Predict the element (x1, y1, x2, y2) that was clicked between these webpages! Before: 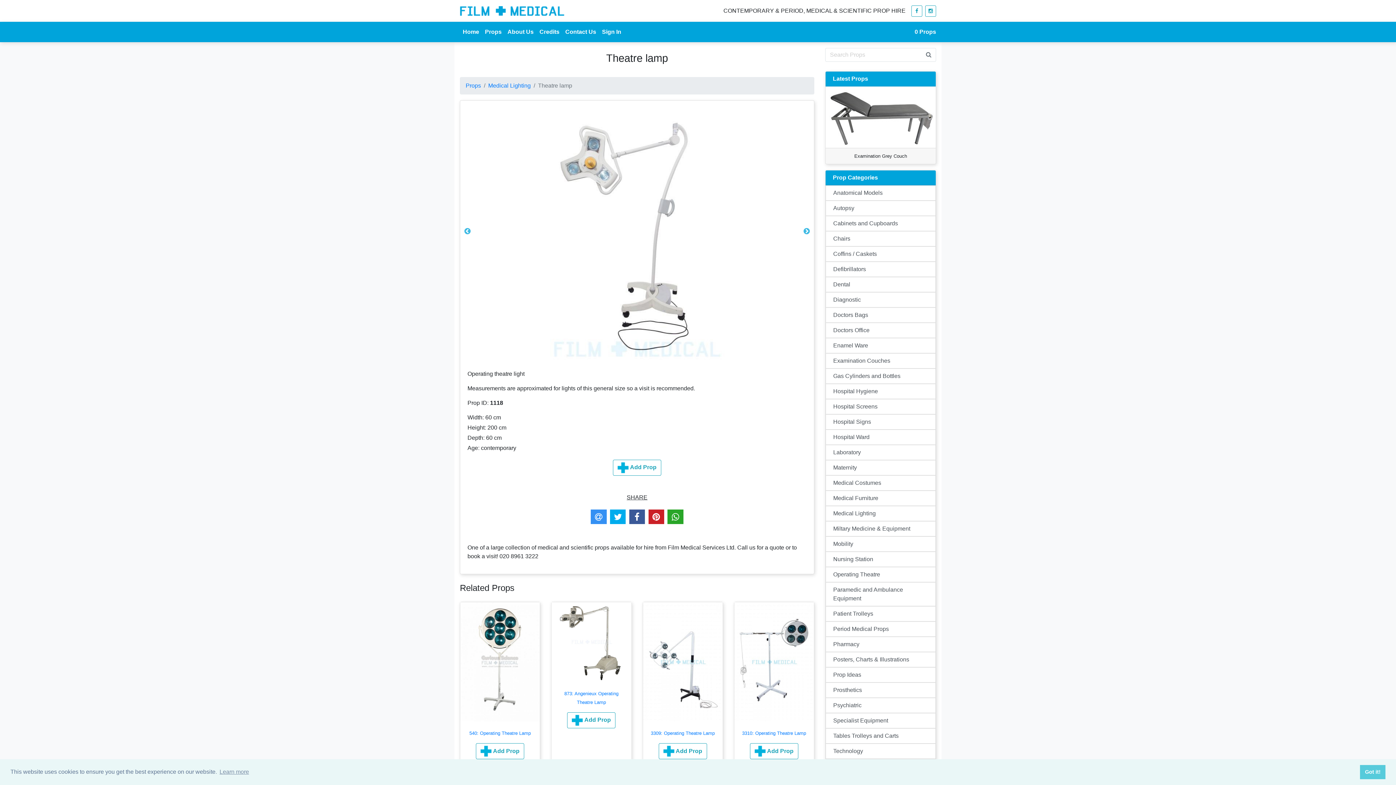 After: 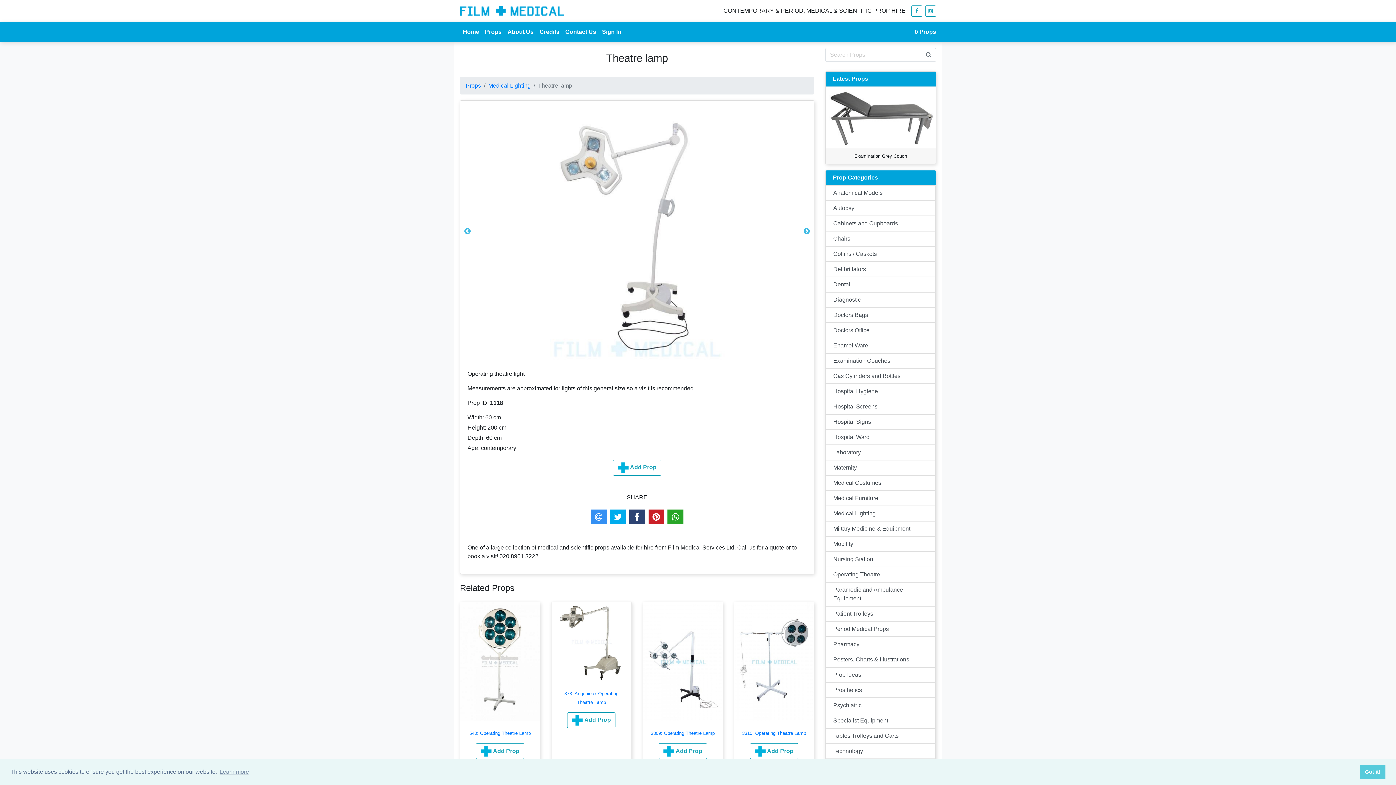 Action: bbox: (629, 509, 645, 524)